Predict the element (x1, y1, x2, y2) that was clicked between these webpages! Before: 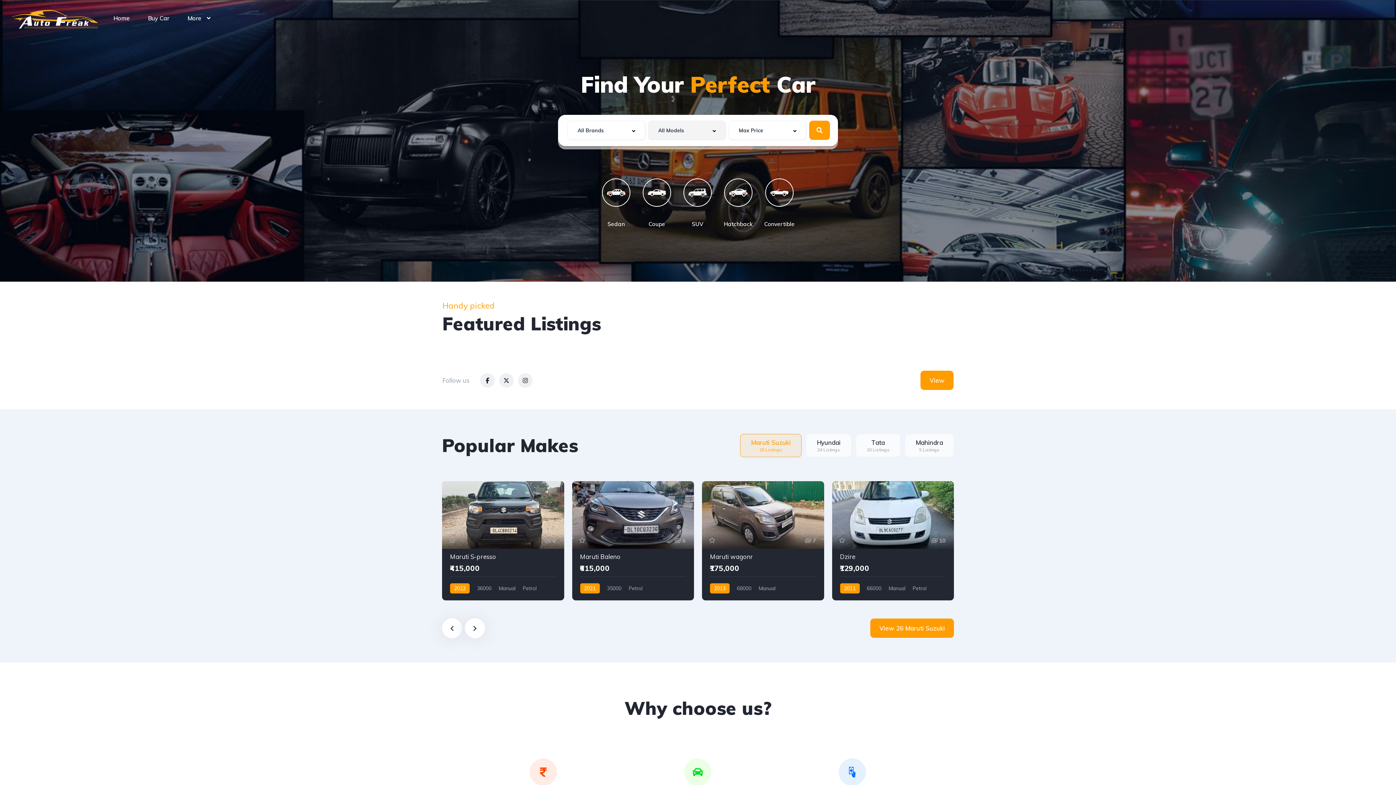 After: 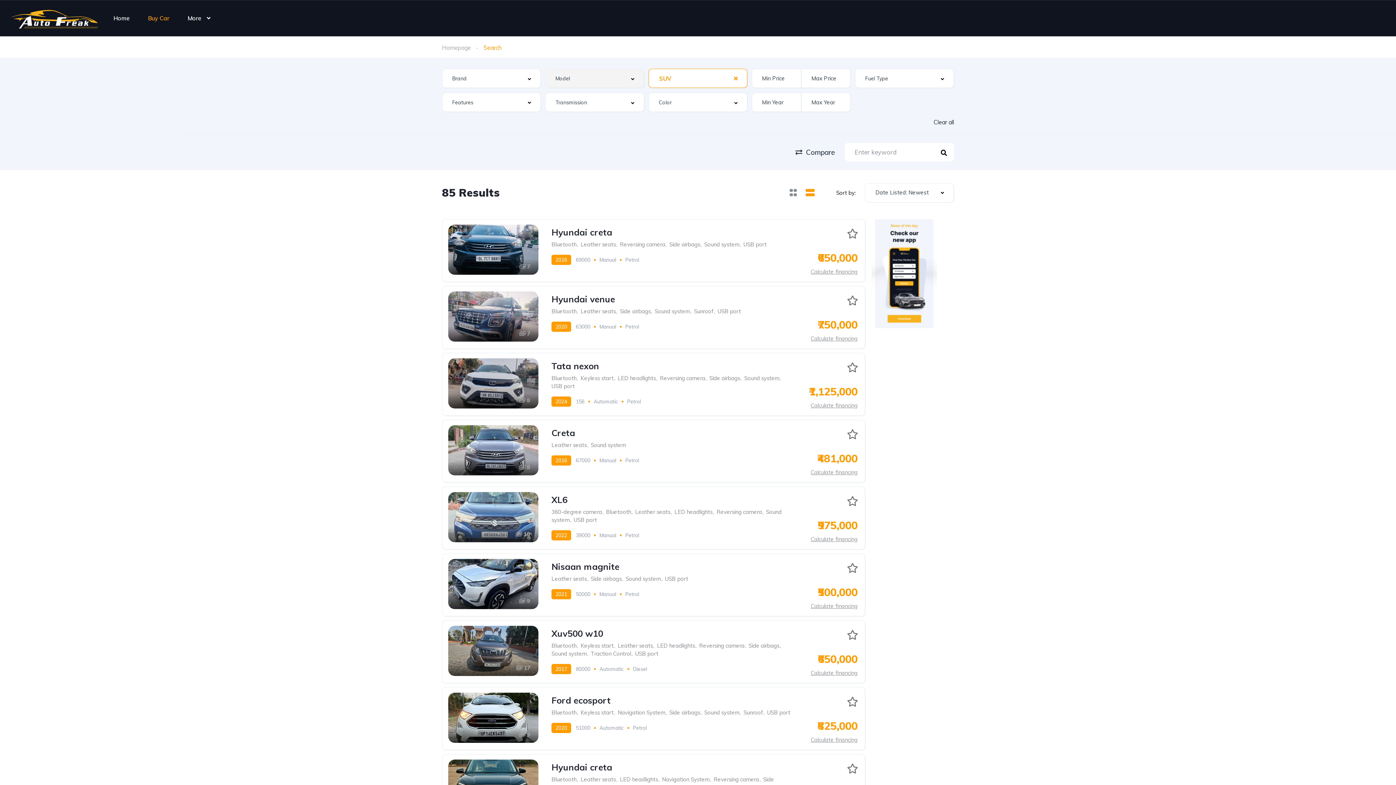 Action: label: SUV bbox: (683, 178, 712, 206)